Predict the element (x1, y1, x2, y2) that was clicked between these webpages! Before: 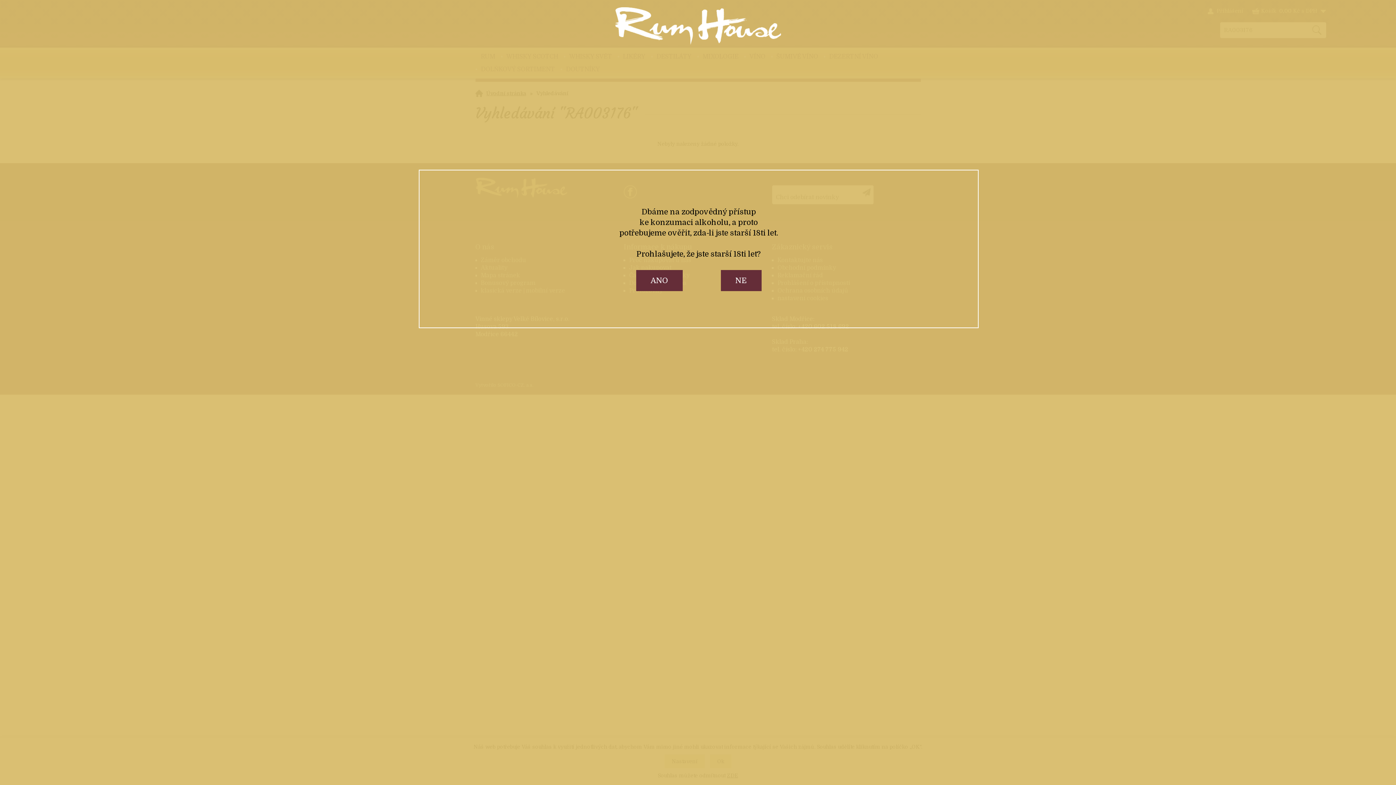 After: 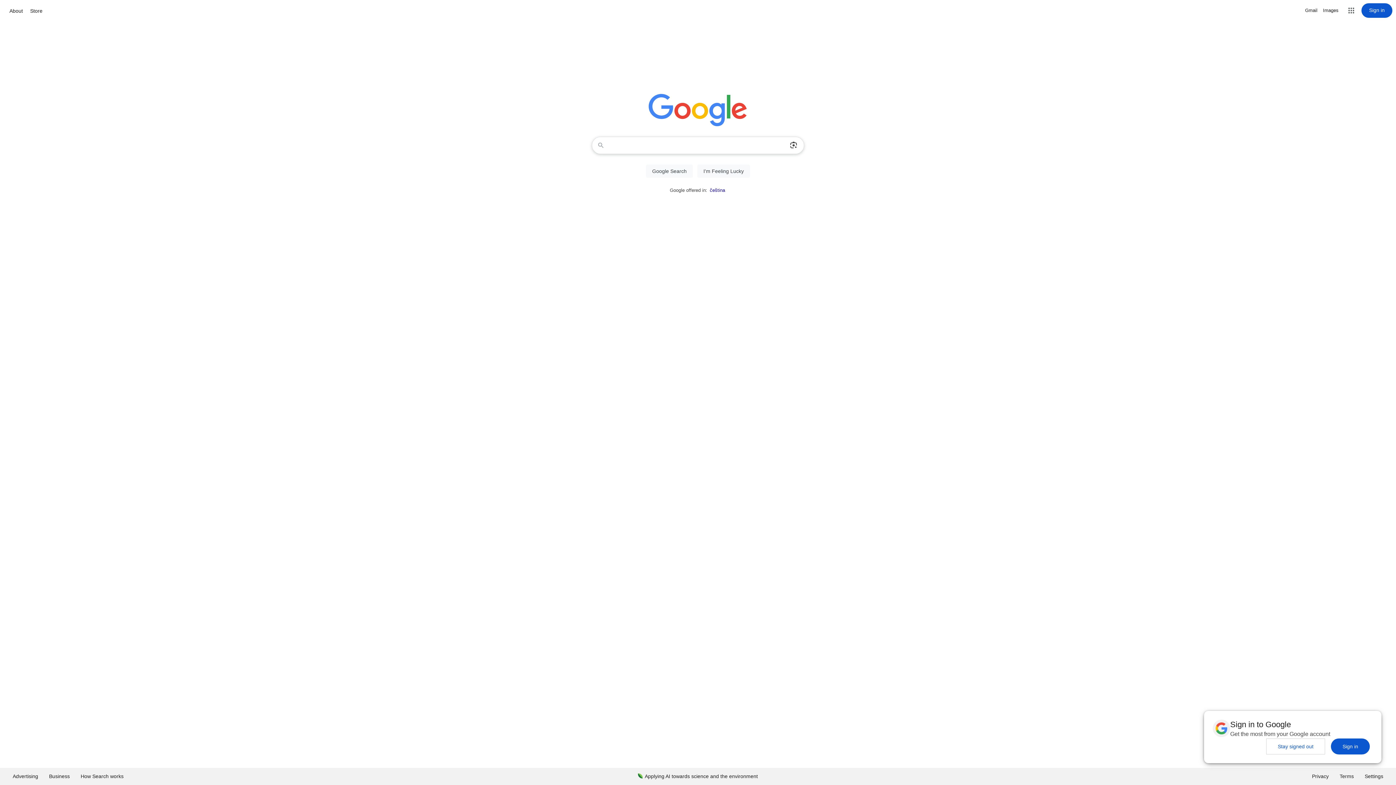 Action: bbox: (720, 270, 761, 291) label: NE